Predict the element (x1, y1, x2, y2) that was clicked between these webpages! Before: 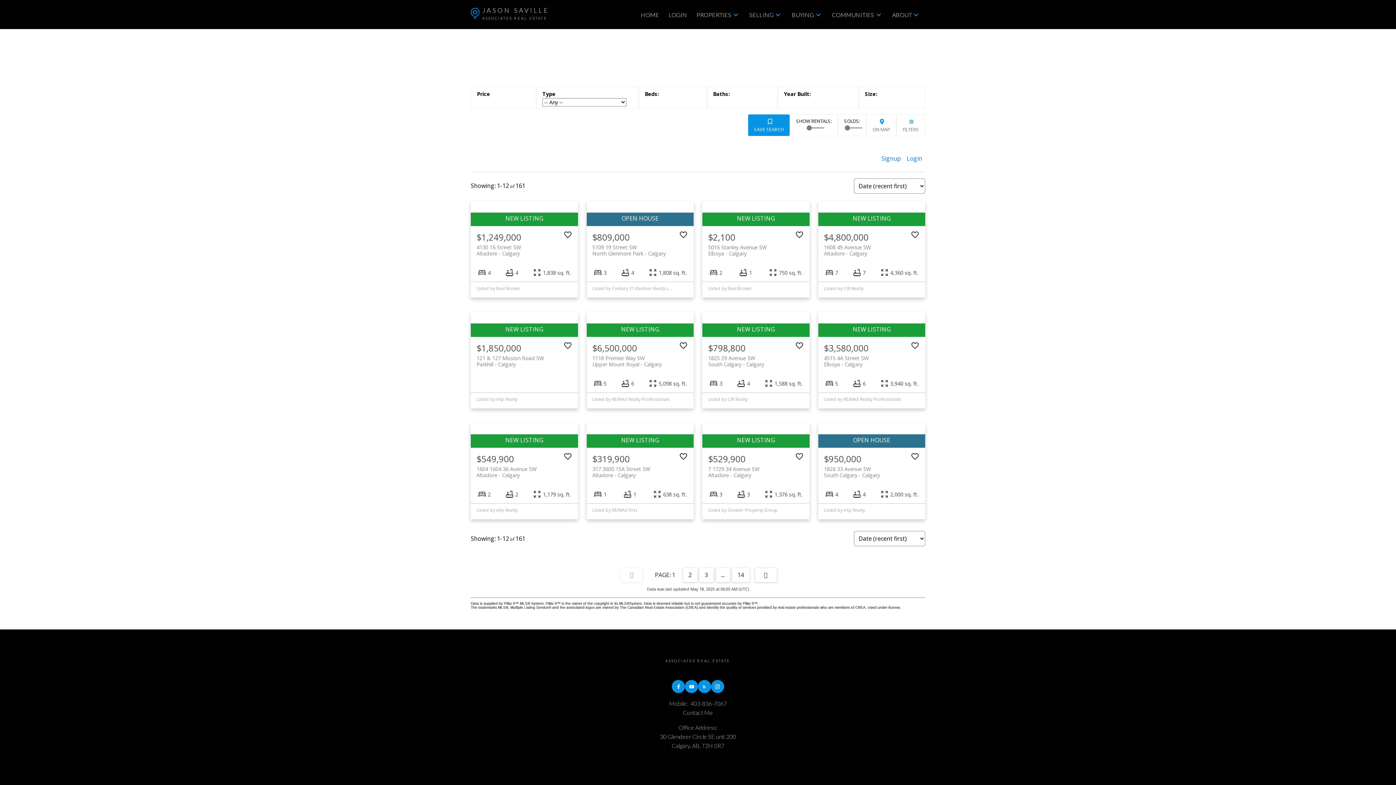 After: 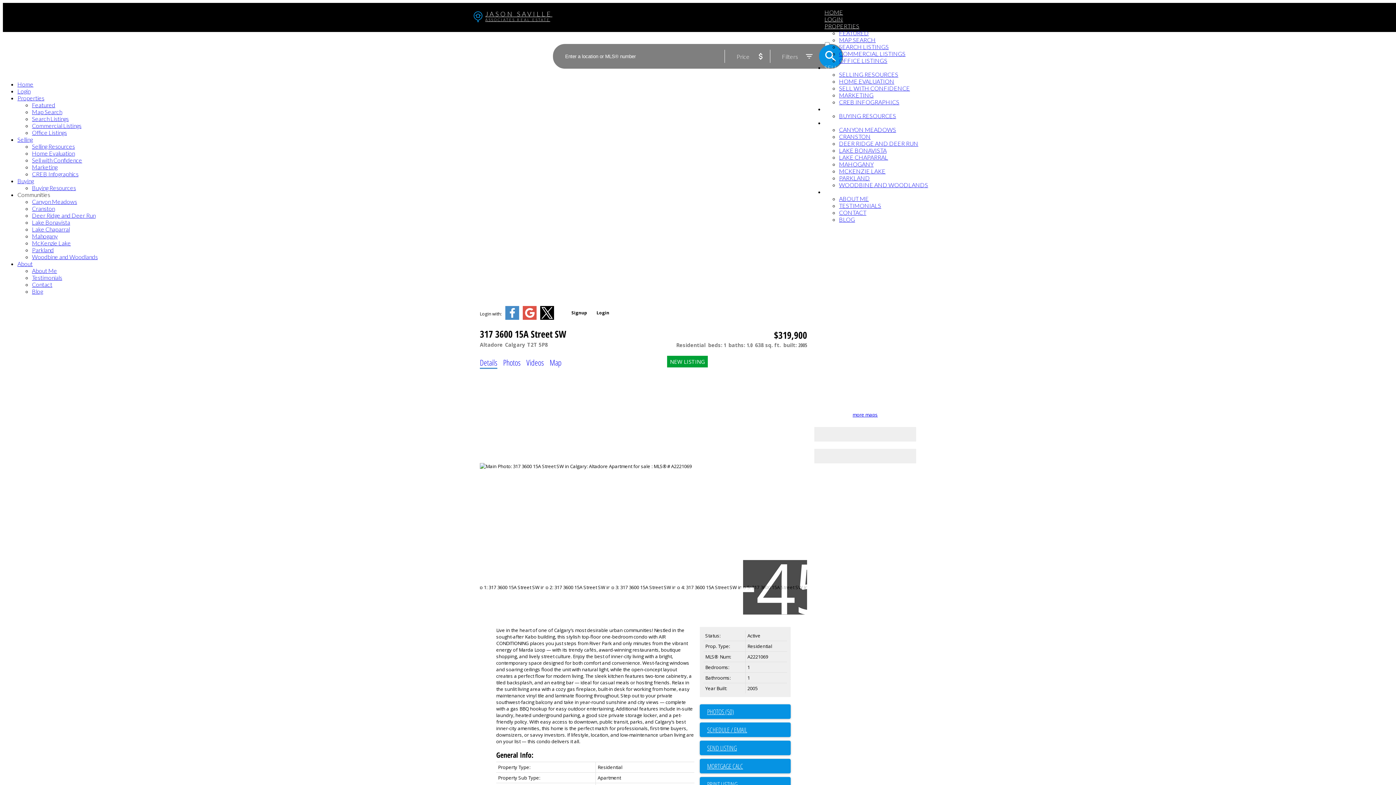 Action: label: 317 3600 15A Street SW Calgary
Altadore bbox: (592, 465, 688, 479)